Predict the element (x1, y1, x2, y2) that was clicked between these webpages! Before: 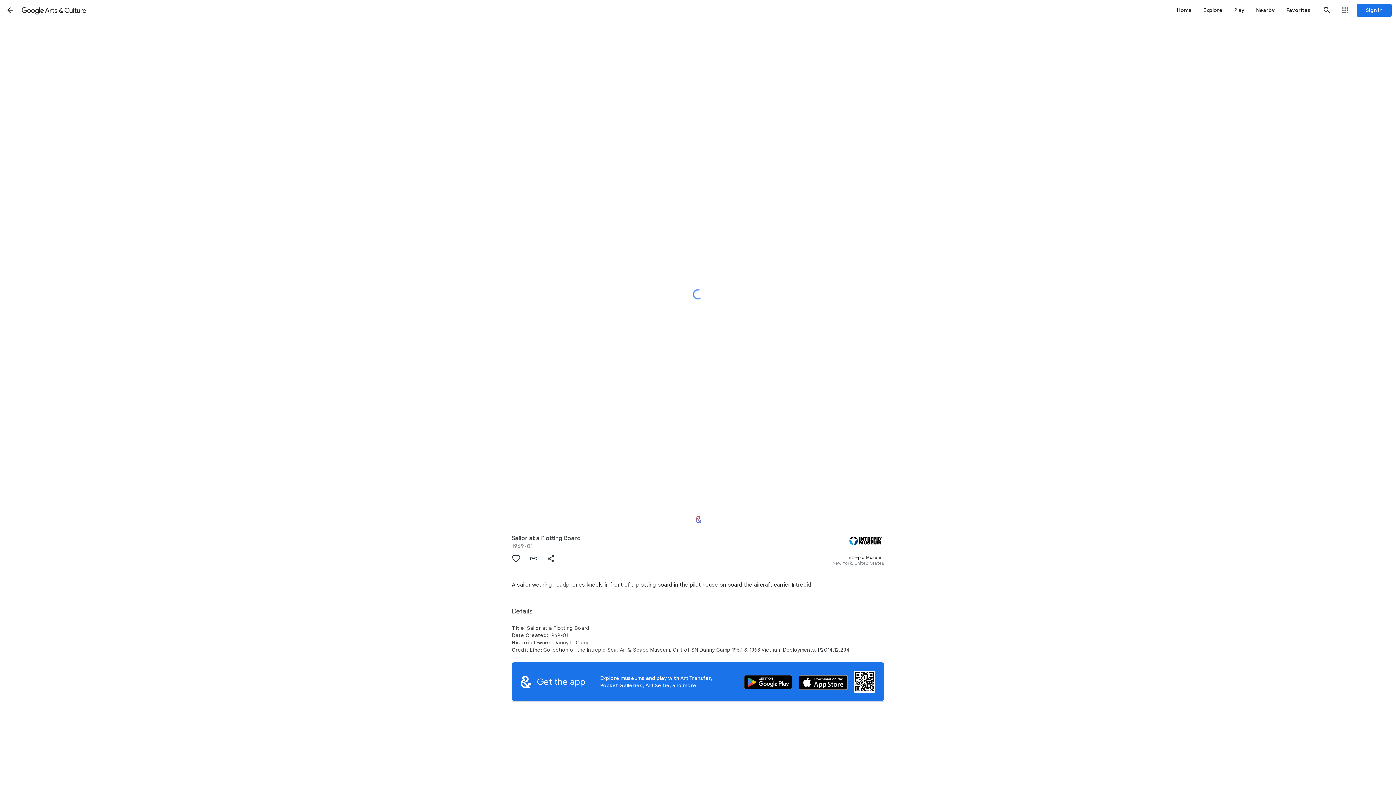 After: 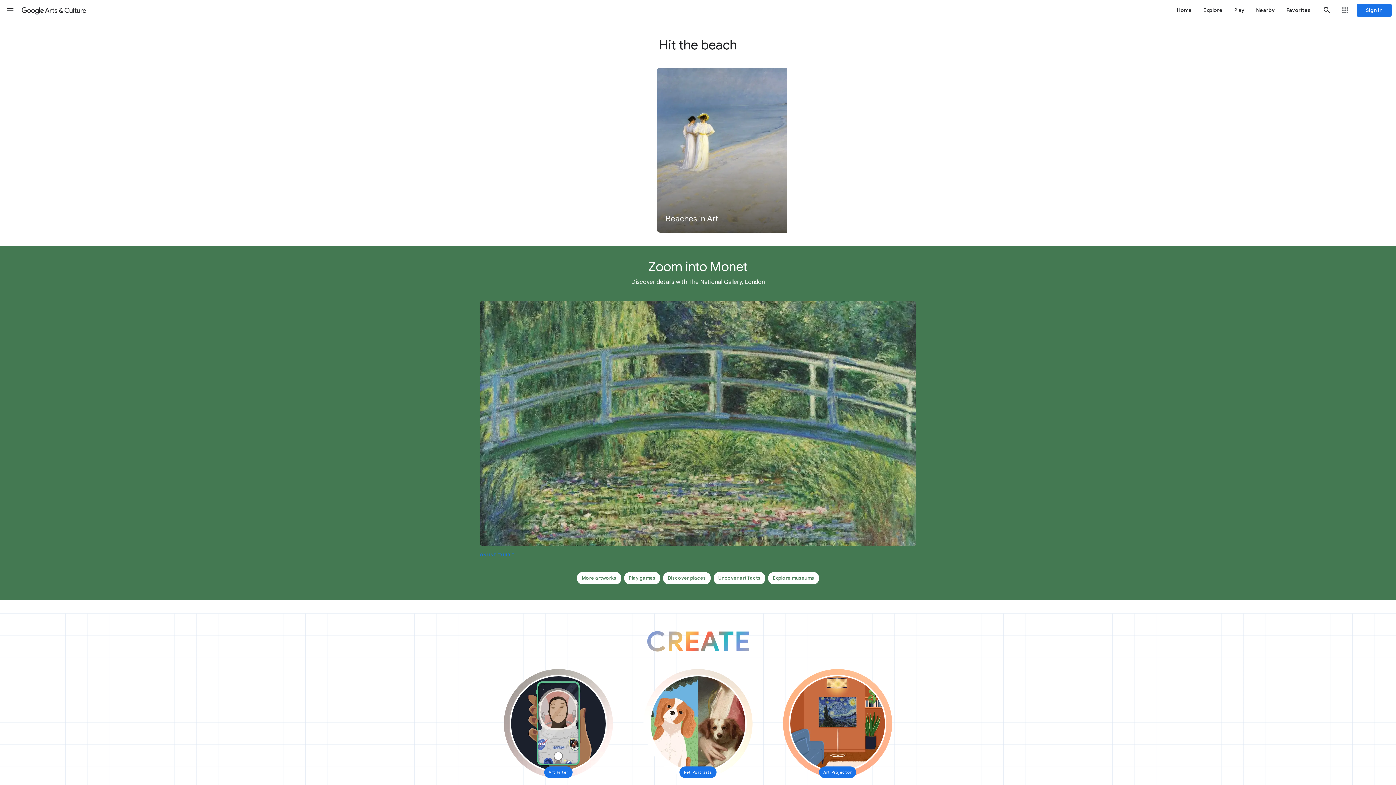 Action: bbox: (20, 0, 87, 20) label: Google Arts & Culture